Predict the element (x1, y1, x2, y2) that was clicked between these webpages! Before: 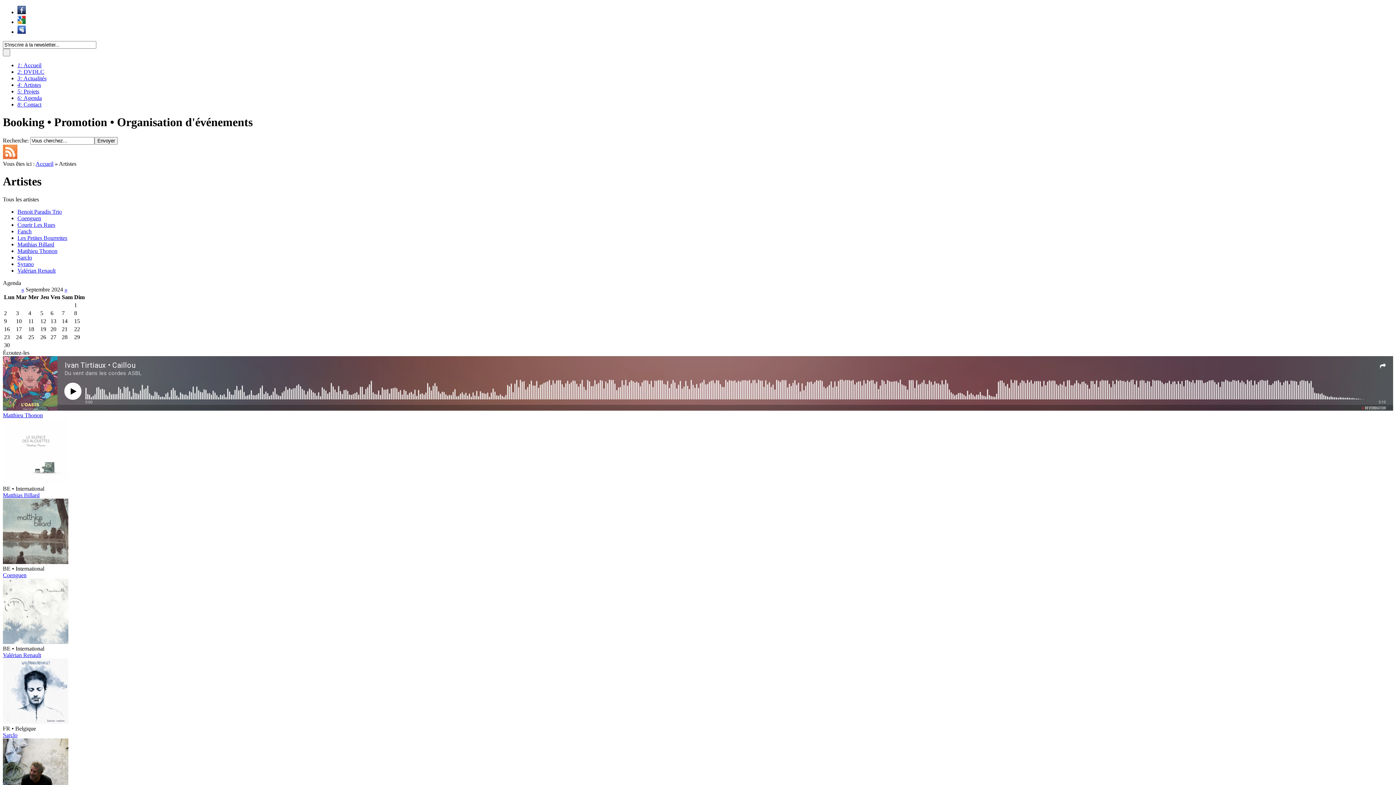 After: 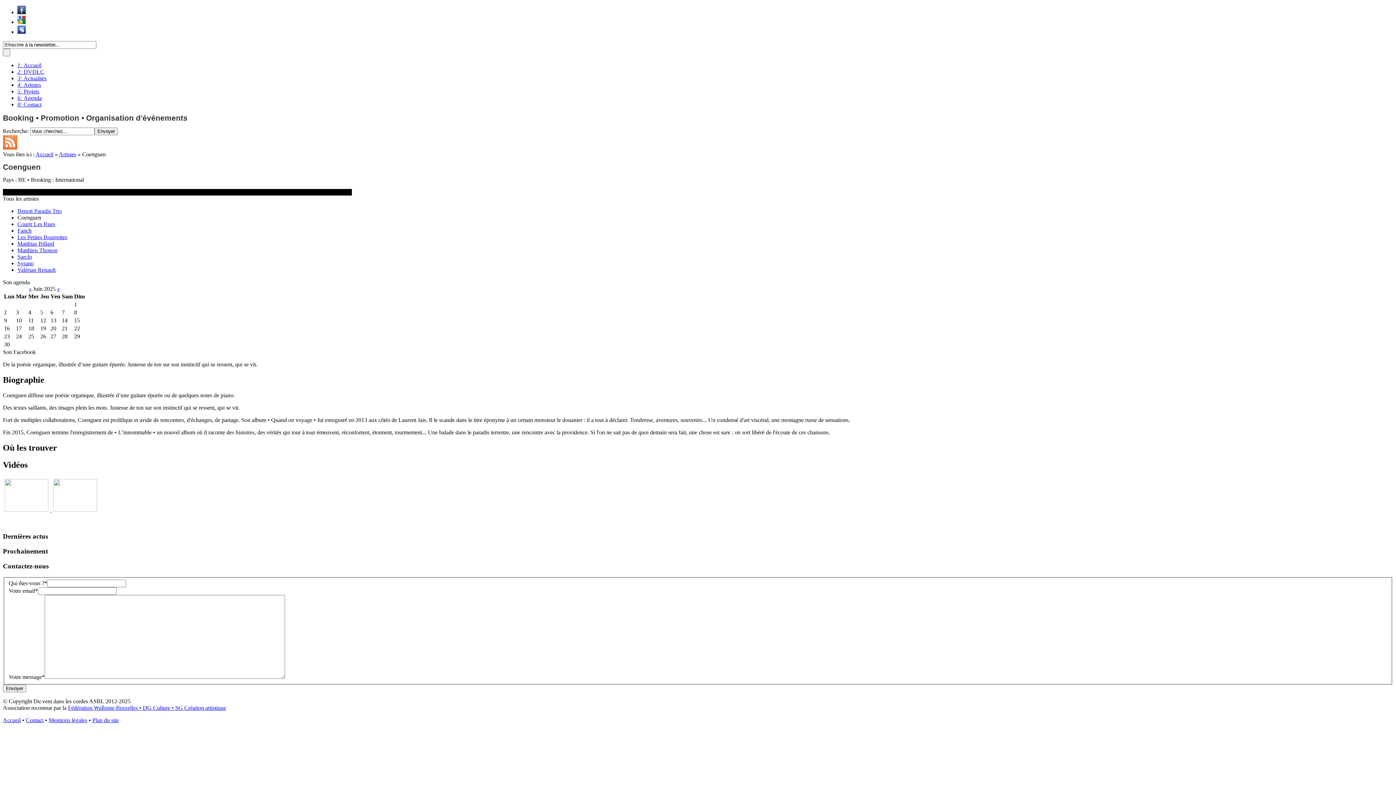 Action: label: Coenguen bbox: (2, 572, 26, 578)